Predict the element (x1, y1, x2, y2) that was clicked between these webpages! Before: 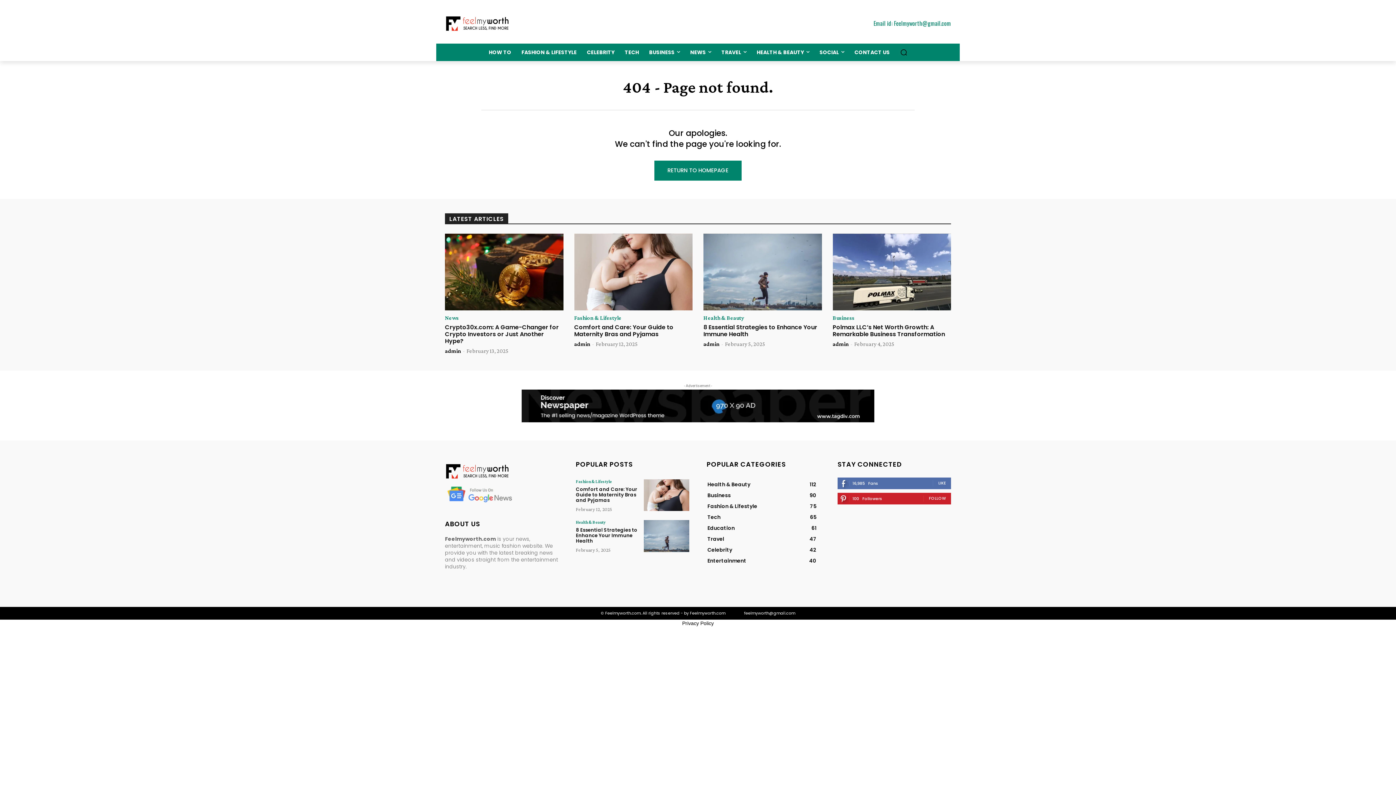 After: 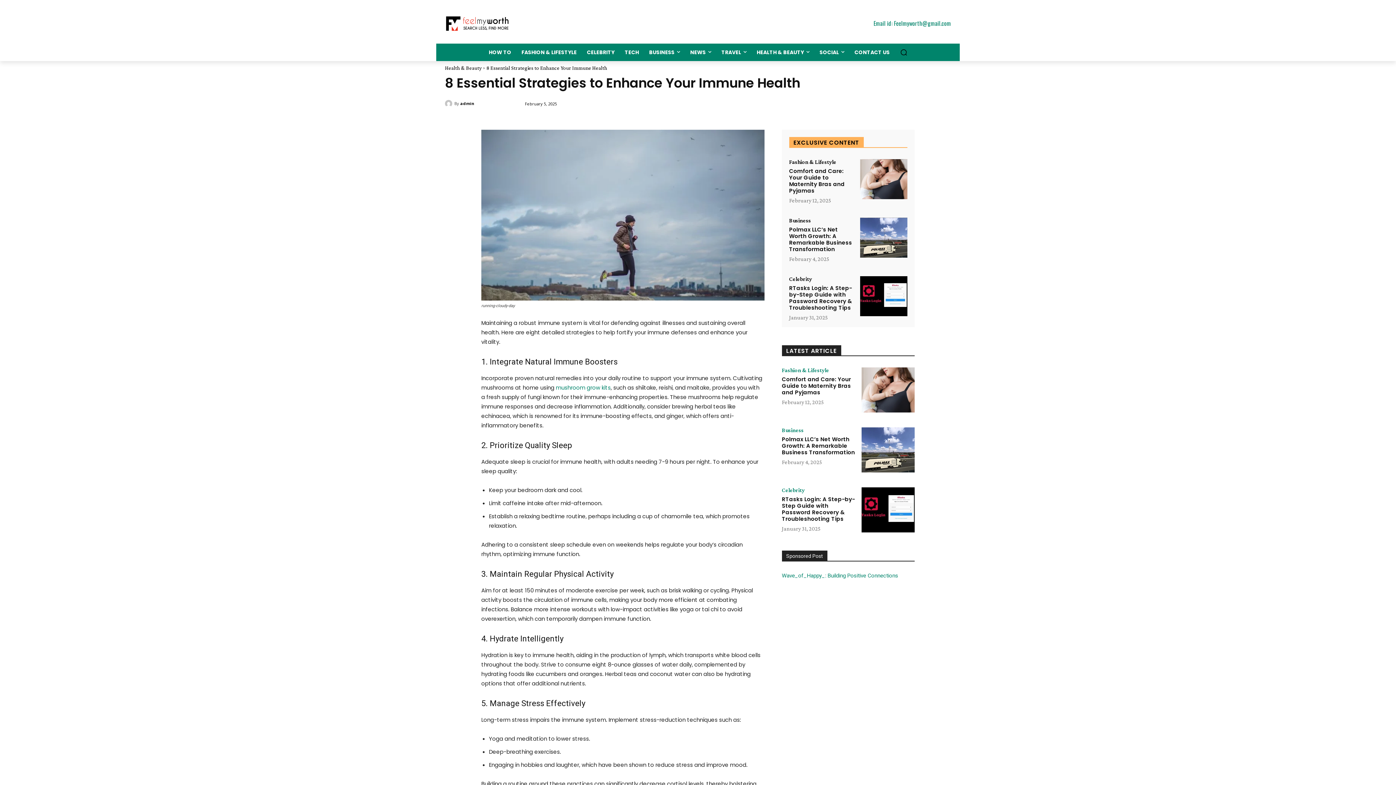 Action: bbox: (703, 233, 822, 310)